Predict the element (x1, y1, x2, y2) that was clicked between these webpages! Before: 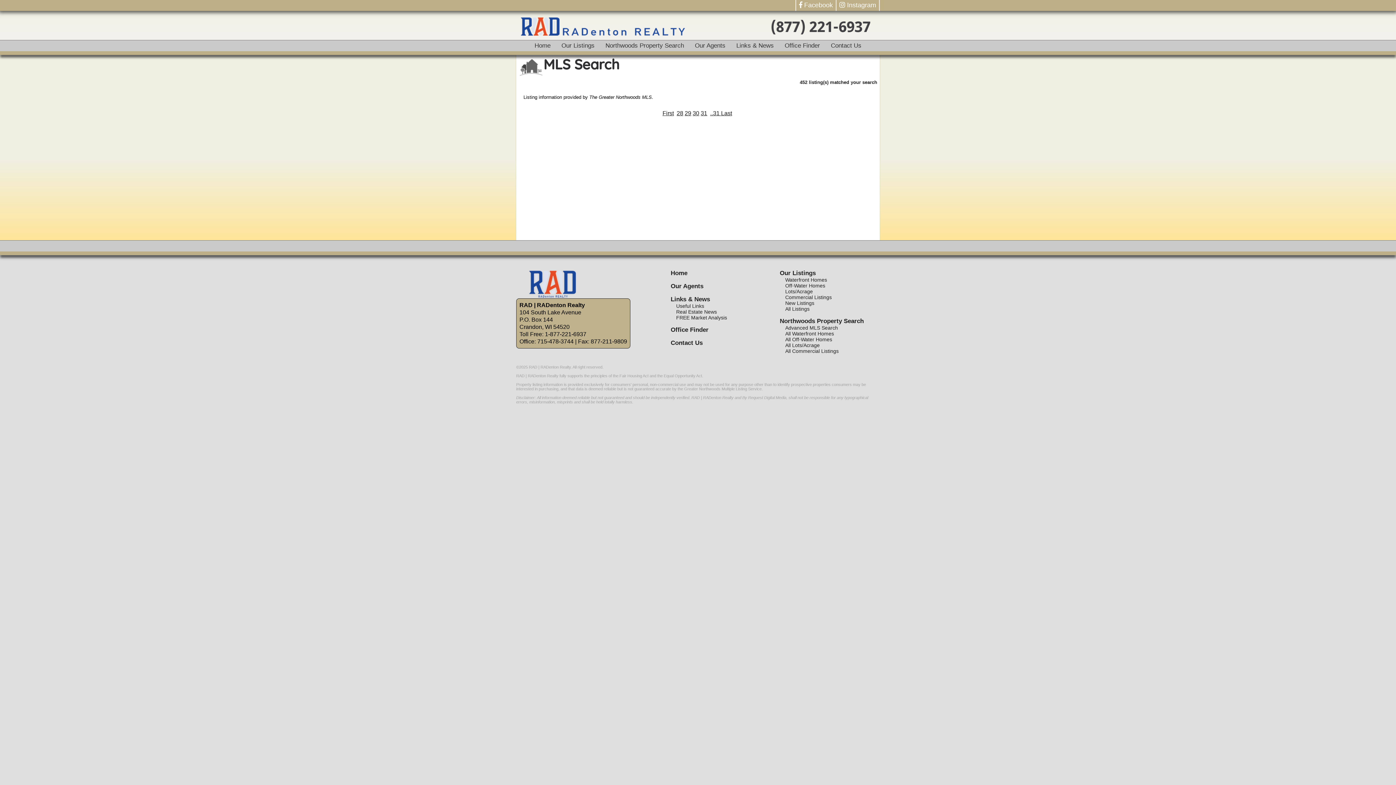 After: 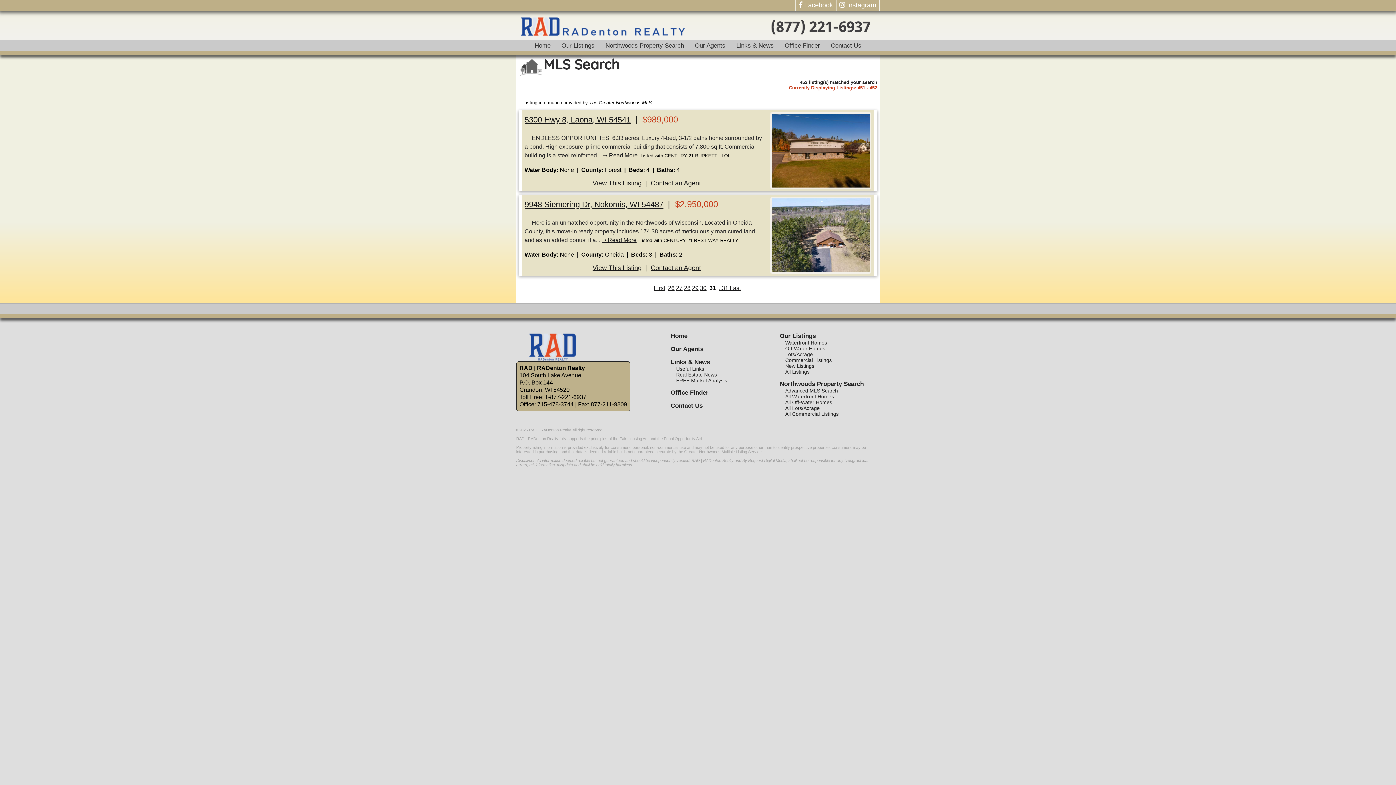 Action: bbox: (710, 110, 732, 116) label: ..31 Last